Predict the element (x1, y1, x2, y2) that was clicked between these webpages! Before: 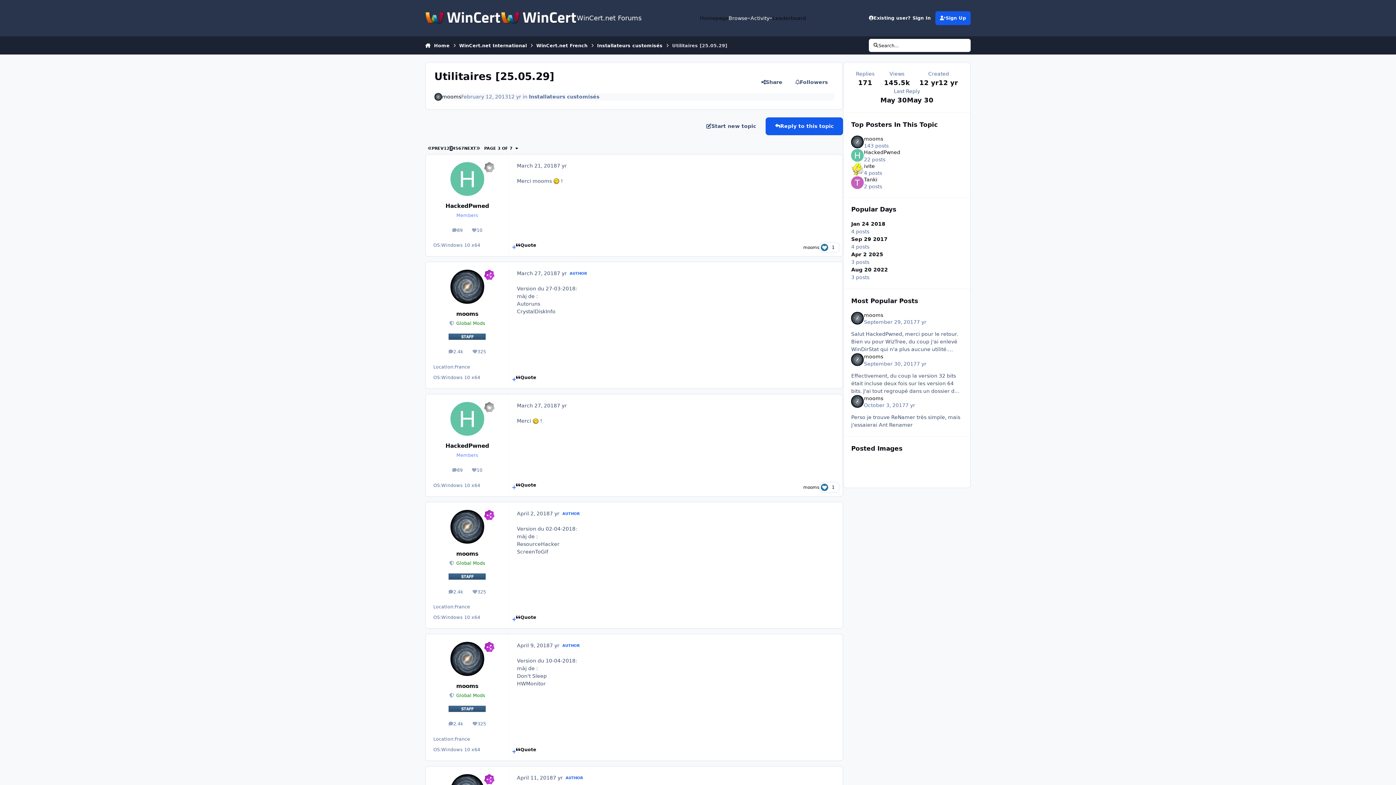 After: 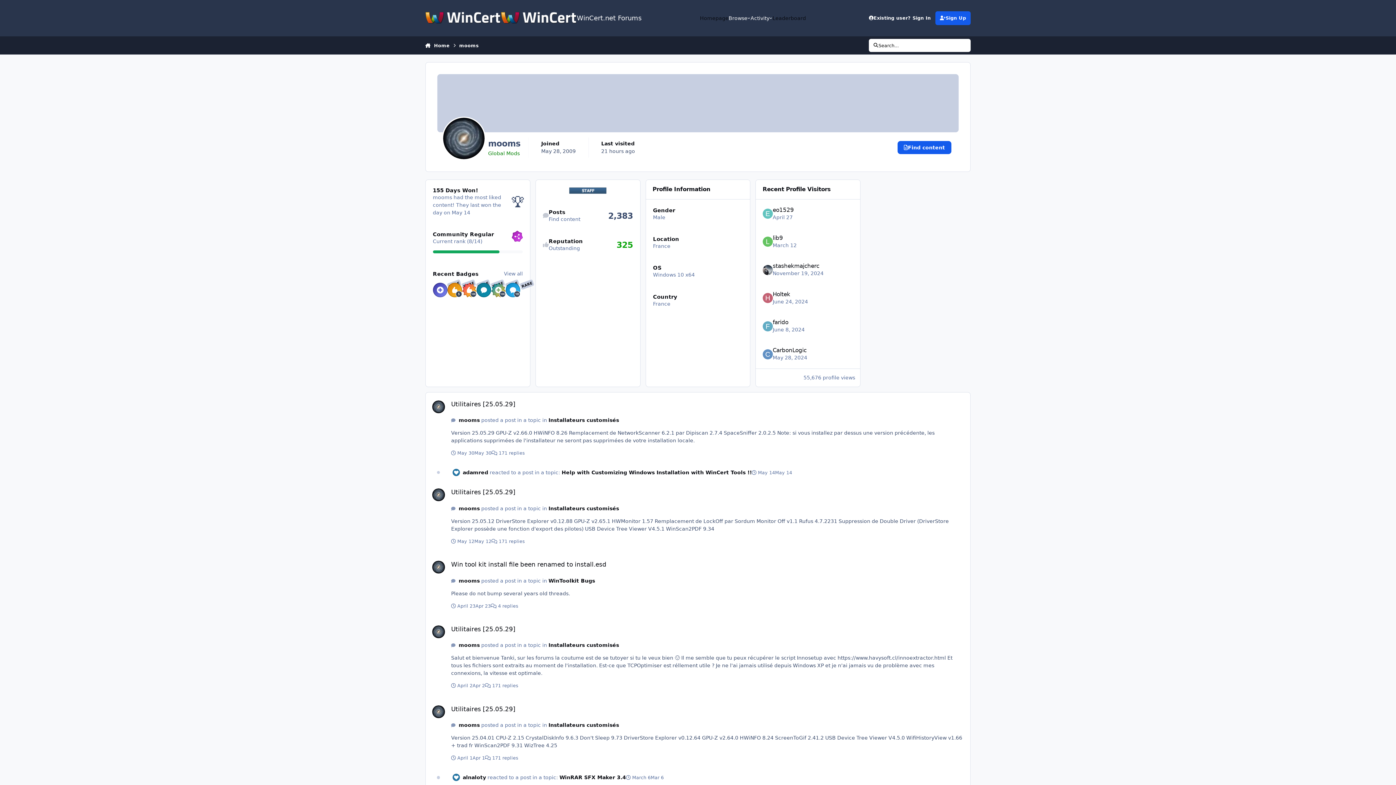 Action: bbox: (803, 485, 819, 490) label: mooms